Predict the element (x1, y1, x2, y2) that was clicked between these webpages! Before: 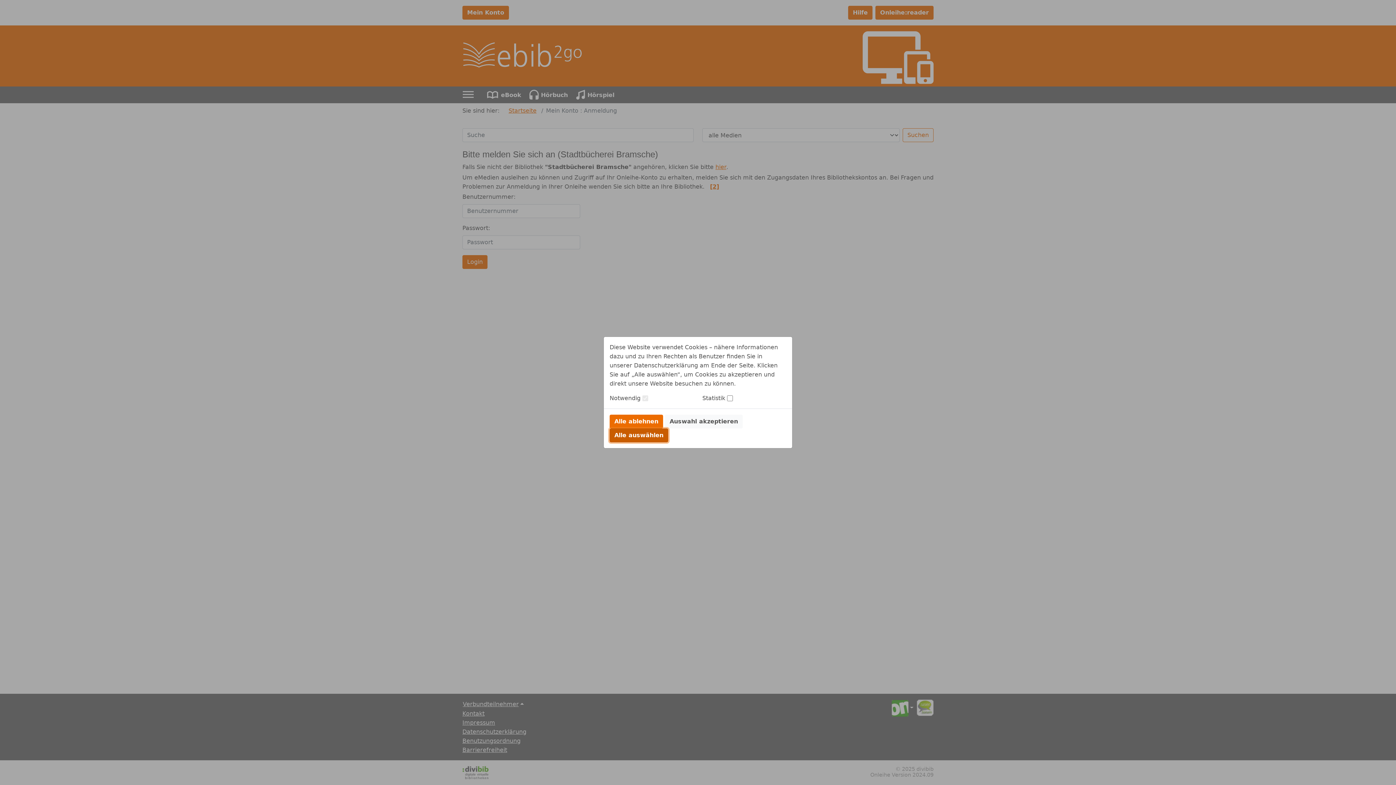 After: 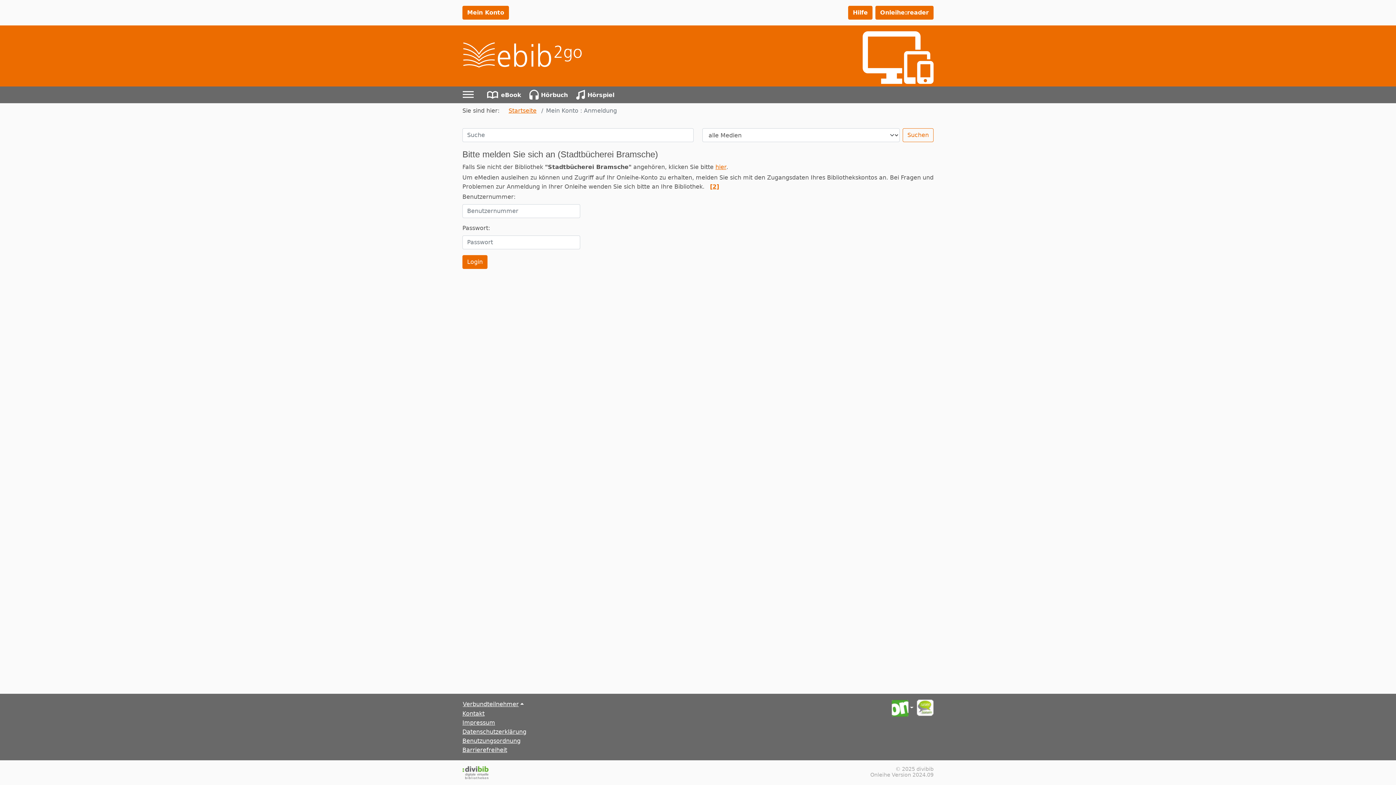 Action: bbox: (665, 414, 742, 428) label: Auswahl akzeptieren